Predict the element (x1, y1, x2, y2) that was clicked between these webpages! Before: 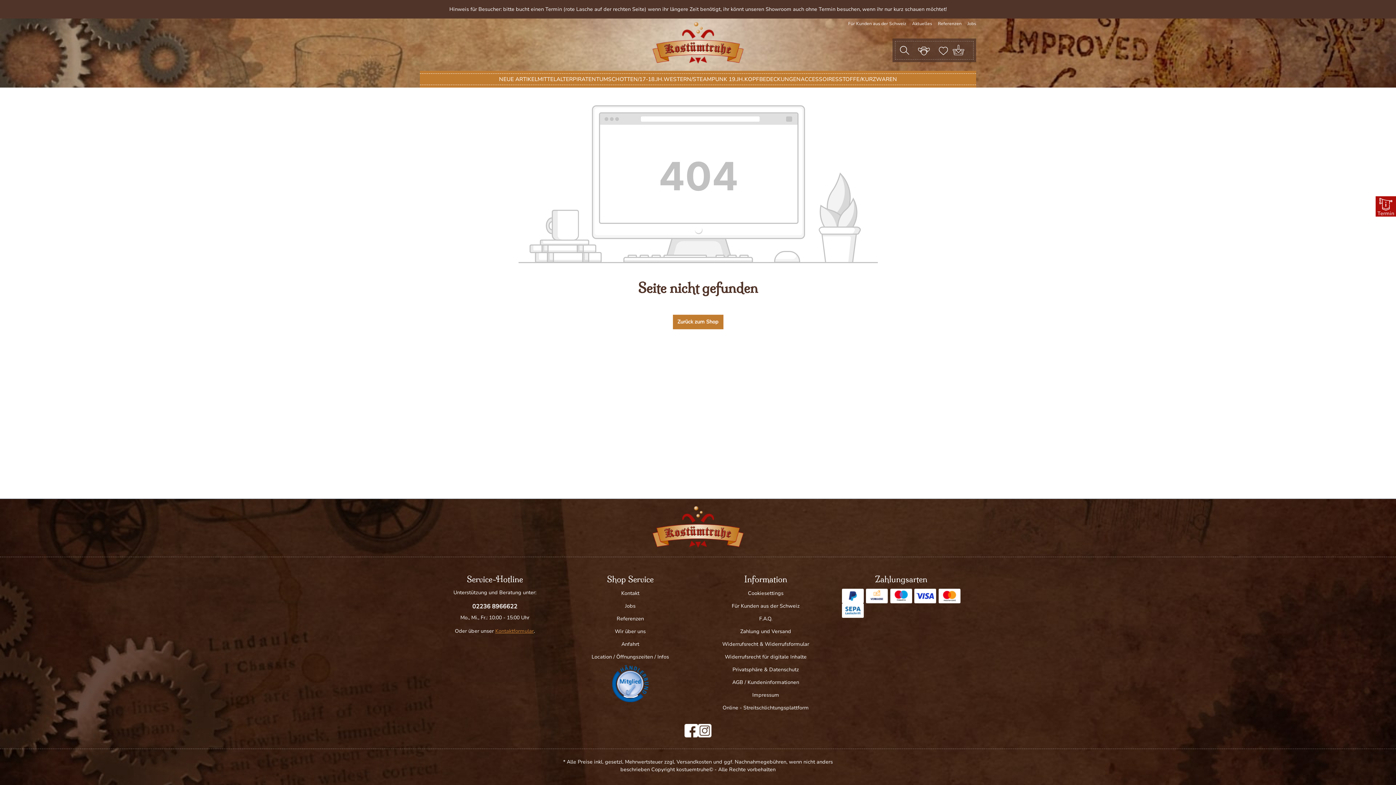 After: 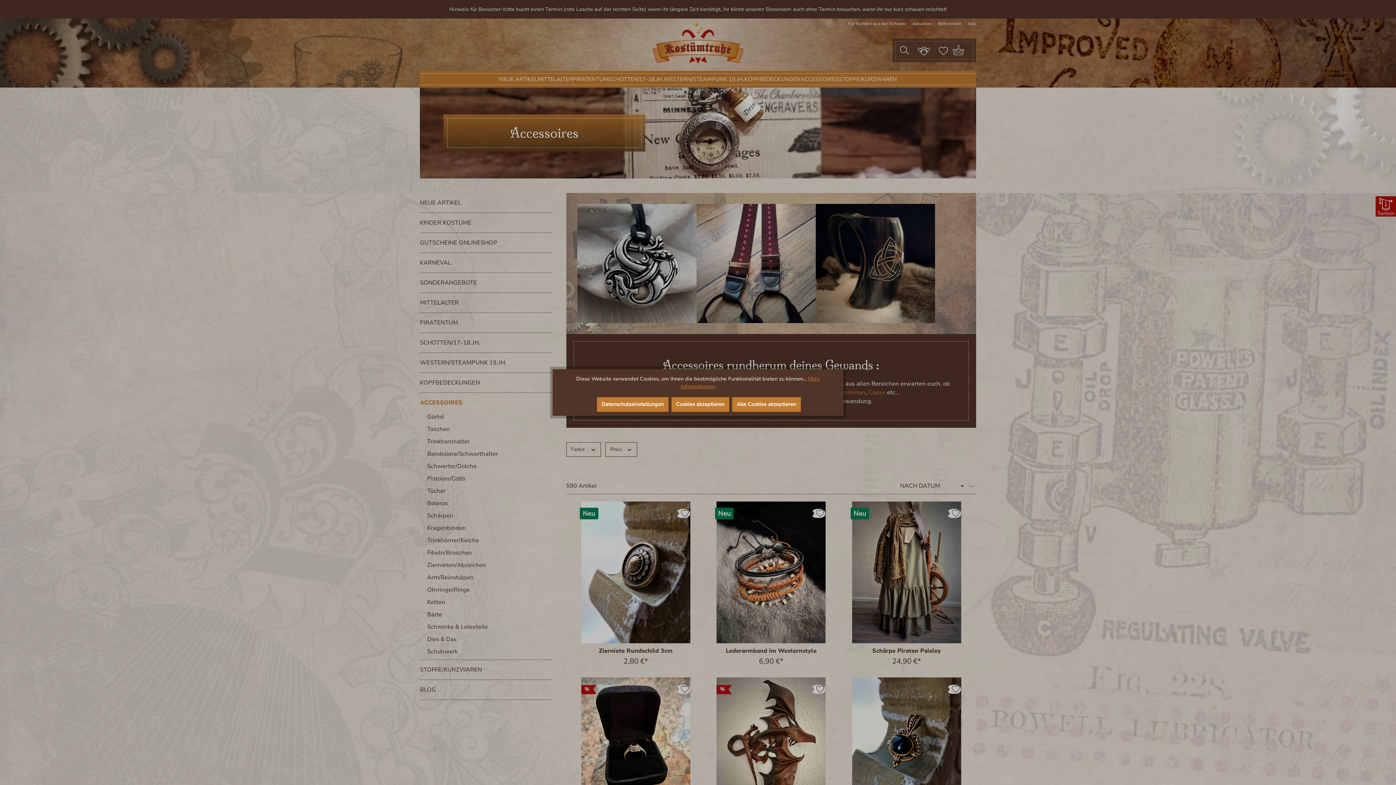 Action: label: ACCESSOIRES bbox: (800, 73, 839, 84)